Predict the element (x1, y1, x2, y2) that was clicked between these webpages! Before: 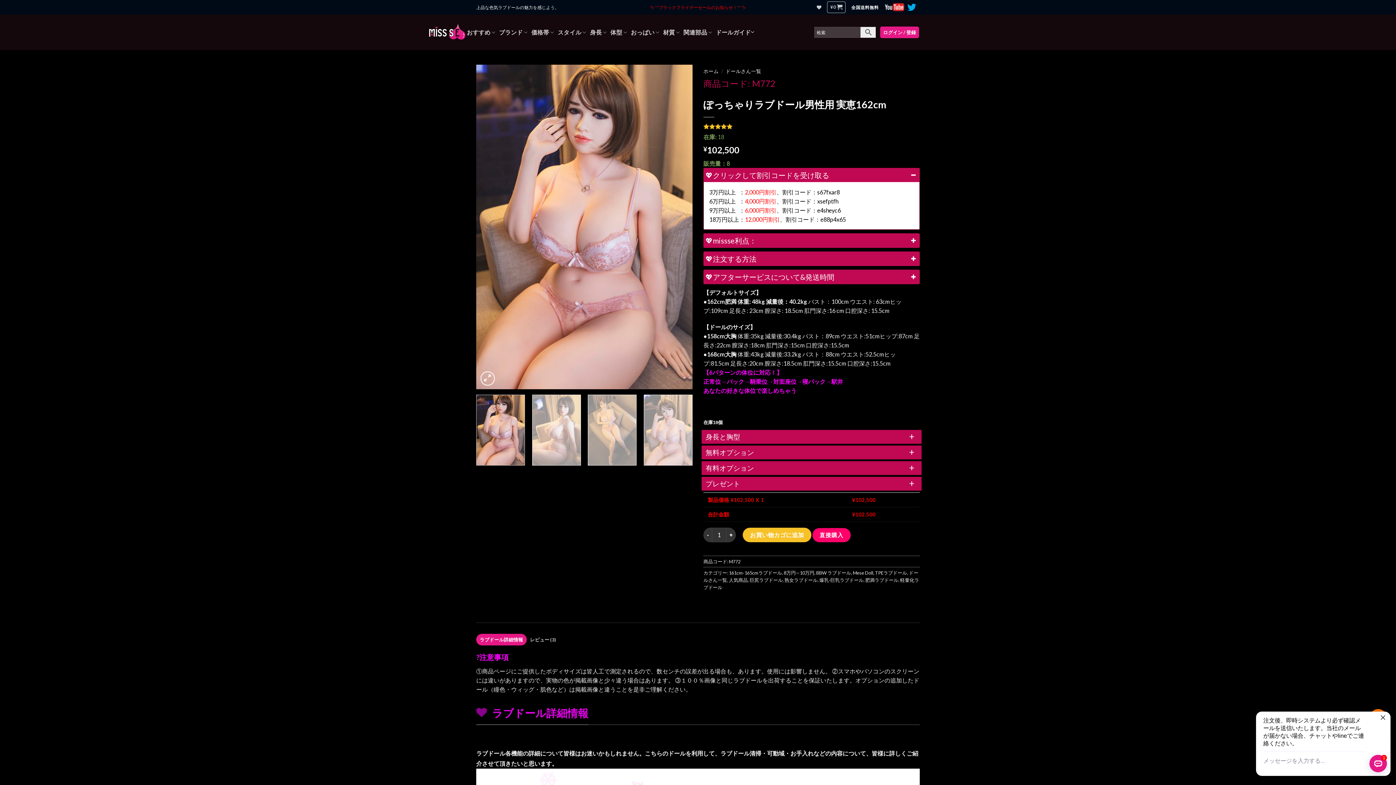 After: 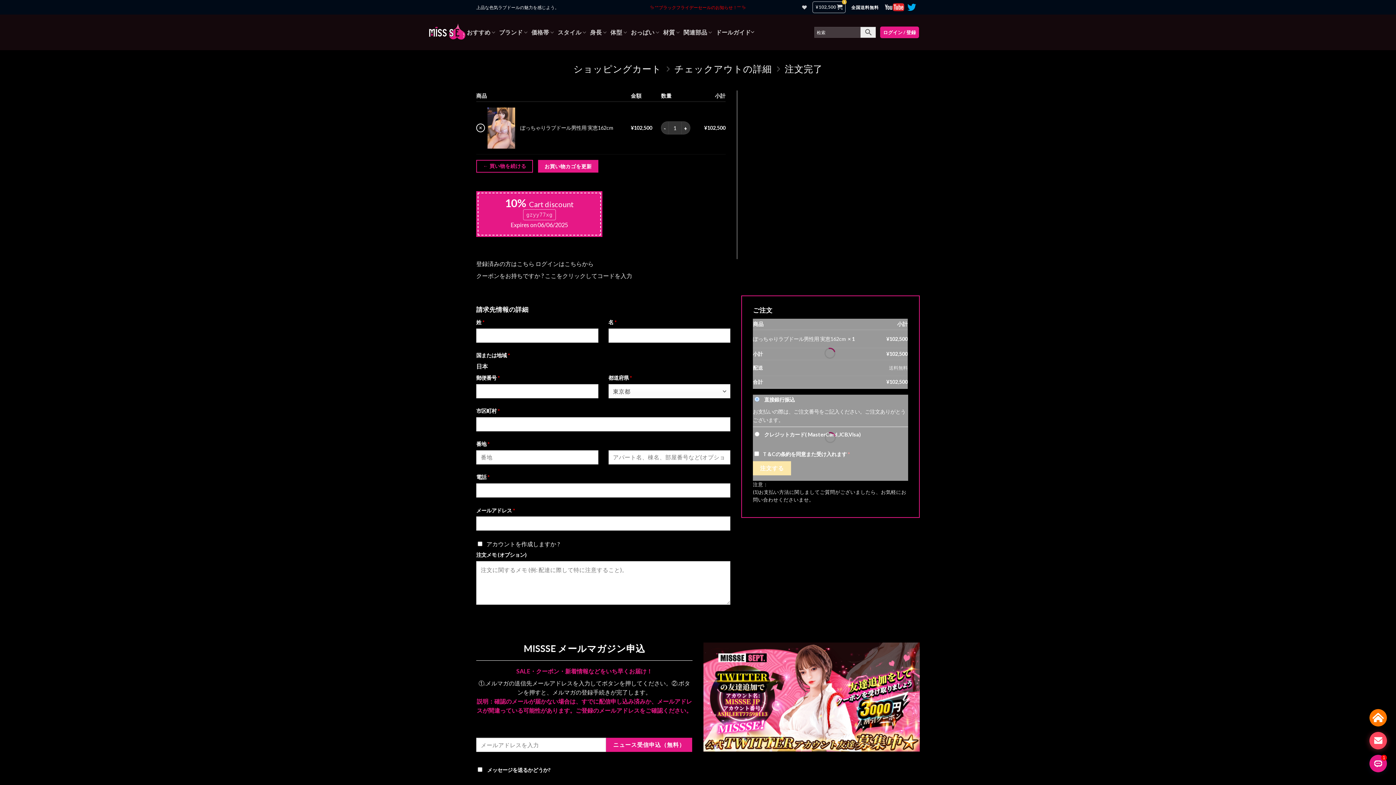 Action: bbox: (812, 528, 850, 542) label: 直接購入